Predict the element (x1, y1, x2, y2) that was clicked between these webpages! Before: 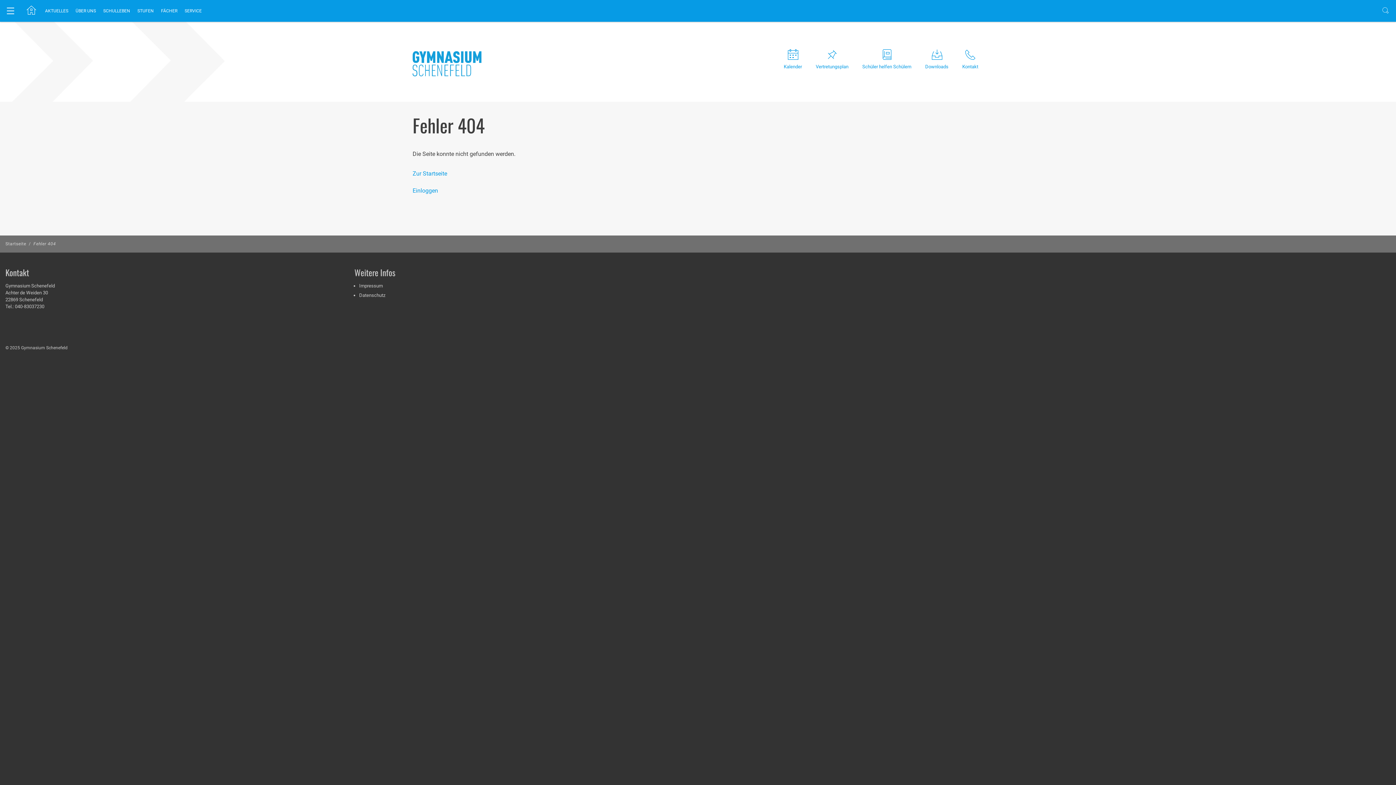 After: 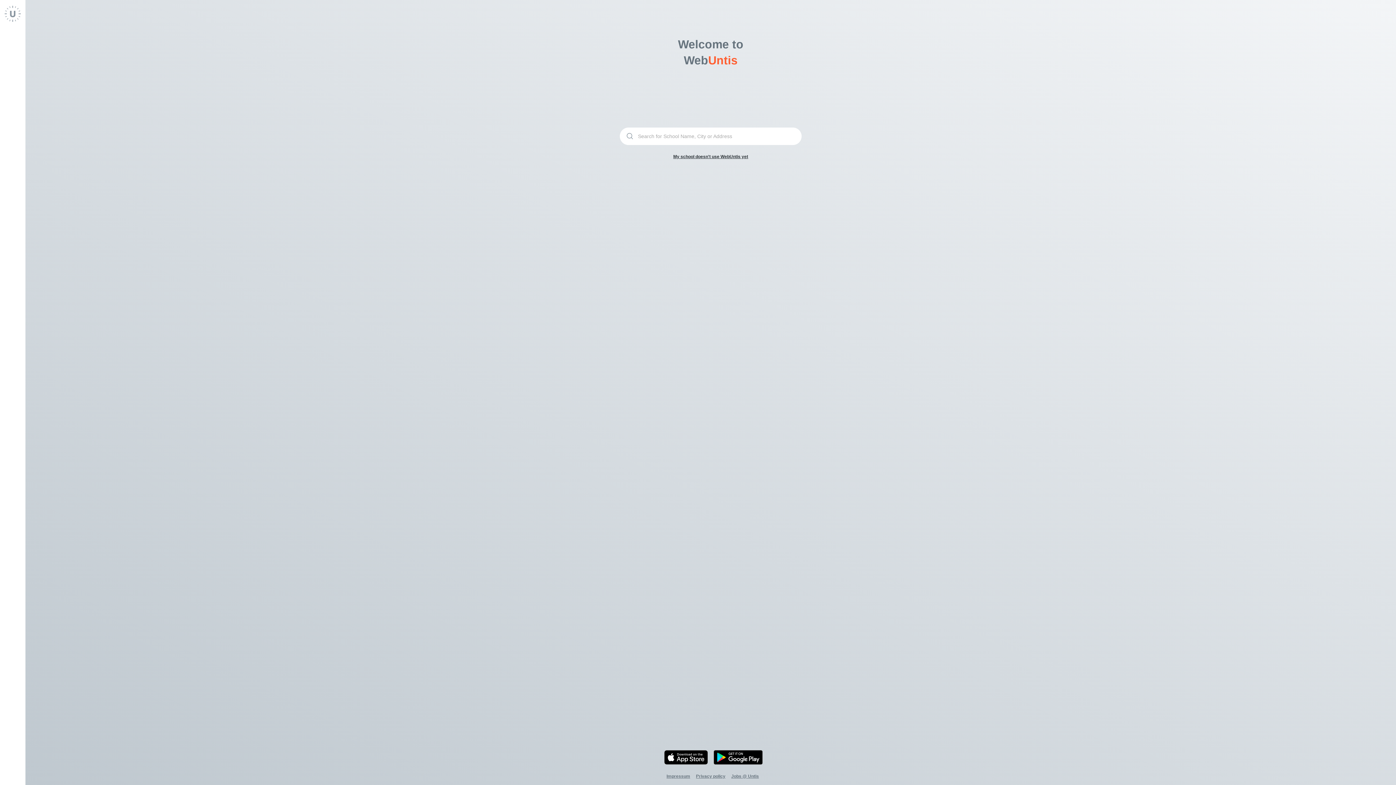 Action: bbox: (816, 48, 848, 71) label: Vertretungsplan